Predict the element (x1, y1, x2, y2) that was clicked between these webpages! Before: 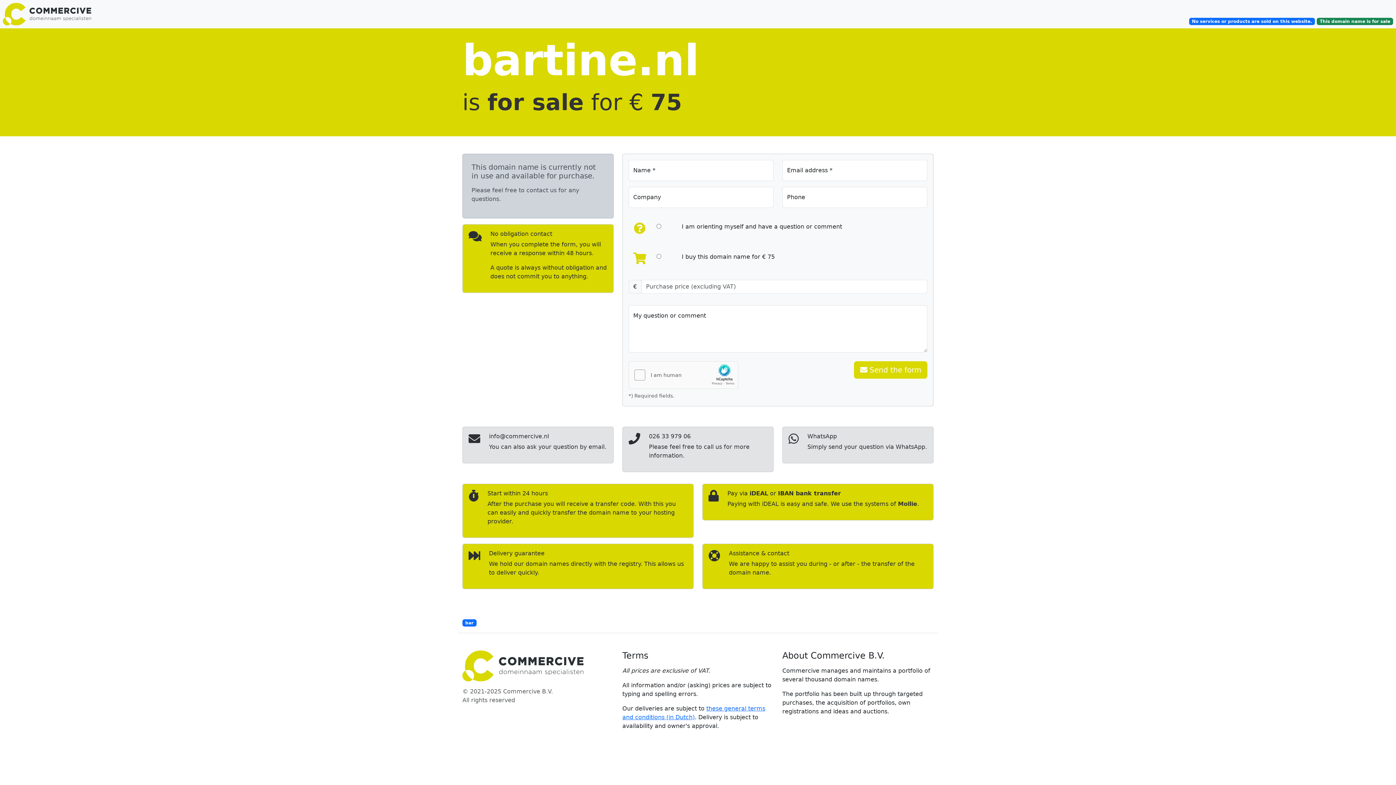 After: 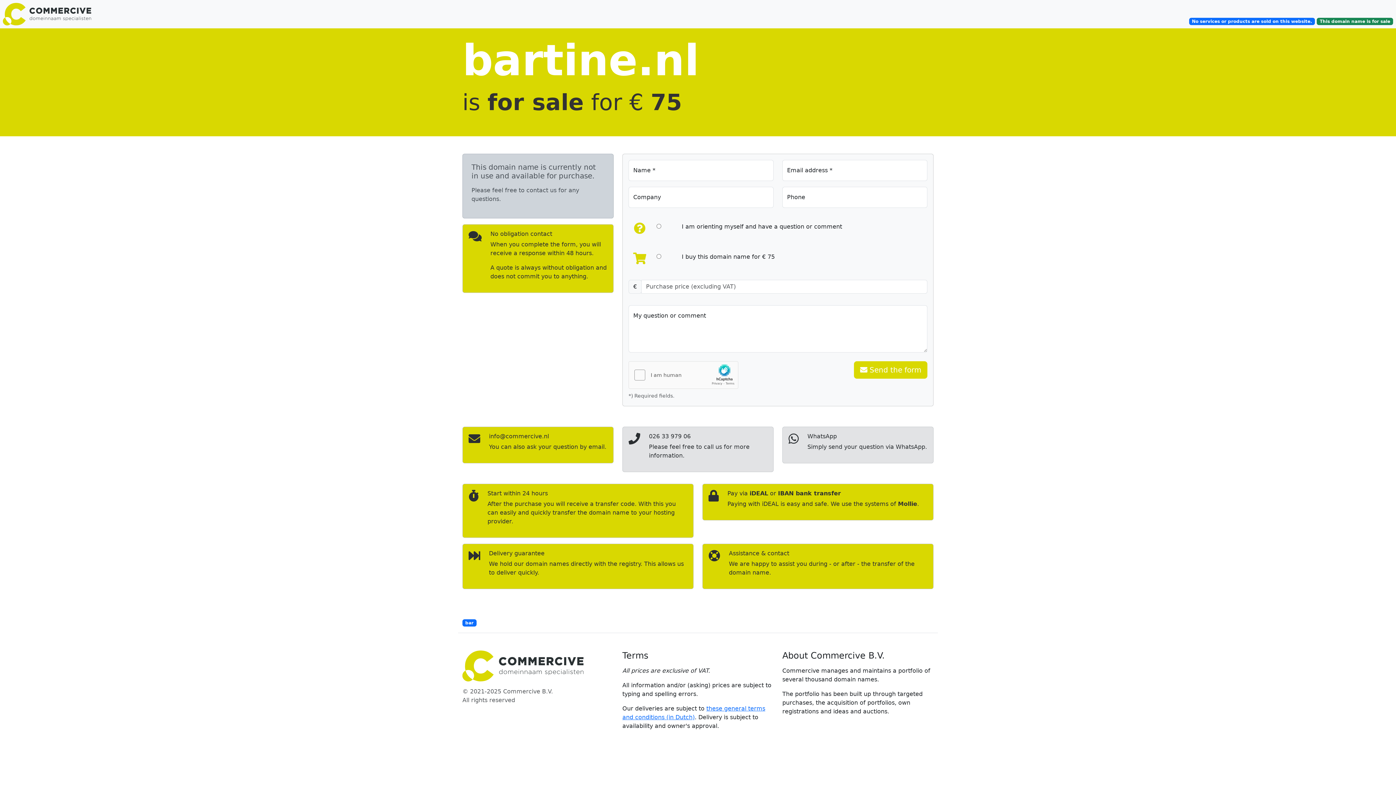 Action: label: info@commercive.nl

You can also ask your question by email. bbox: (462, 426, 613, 463)